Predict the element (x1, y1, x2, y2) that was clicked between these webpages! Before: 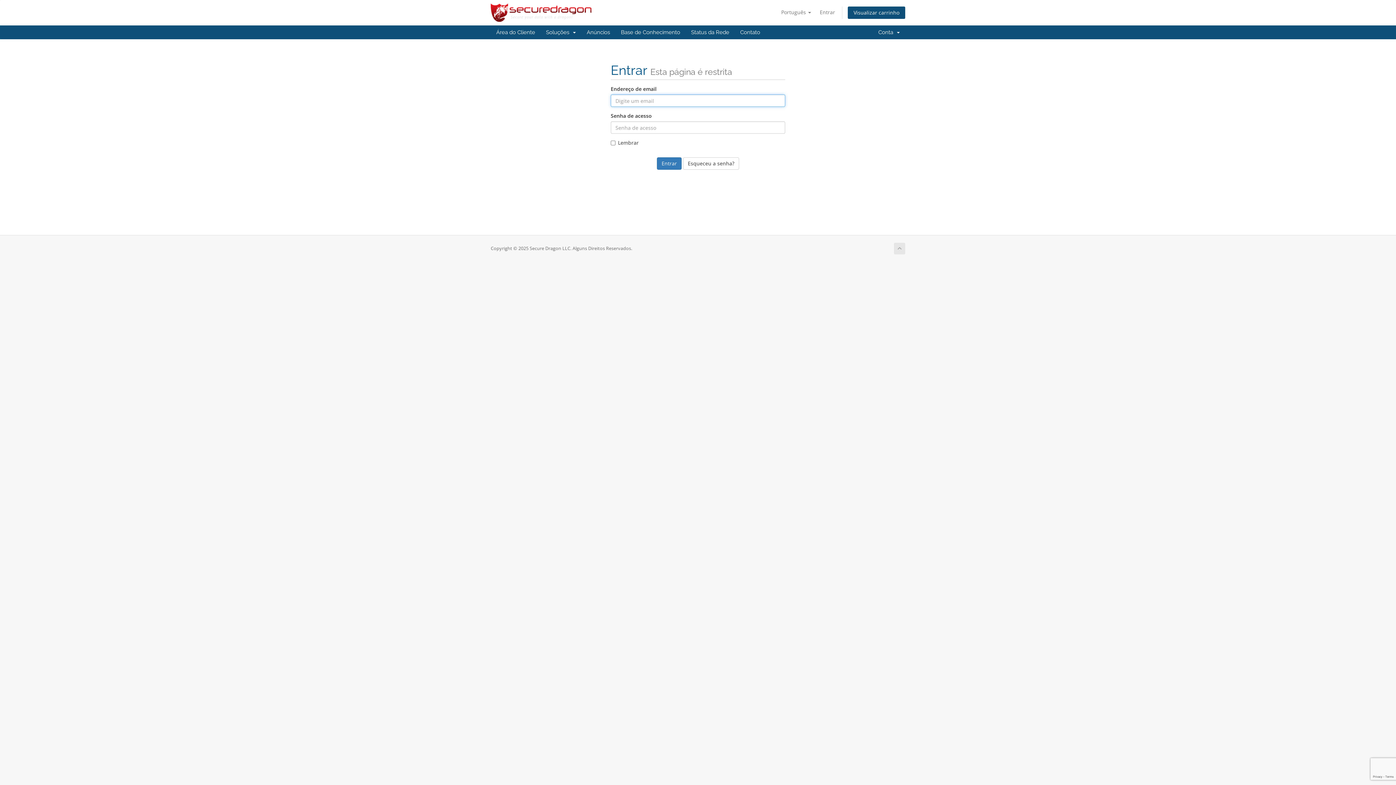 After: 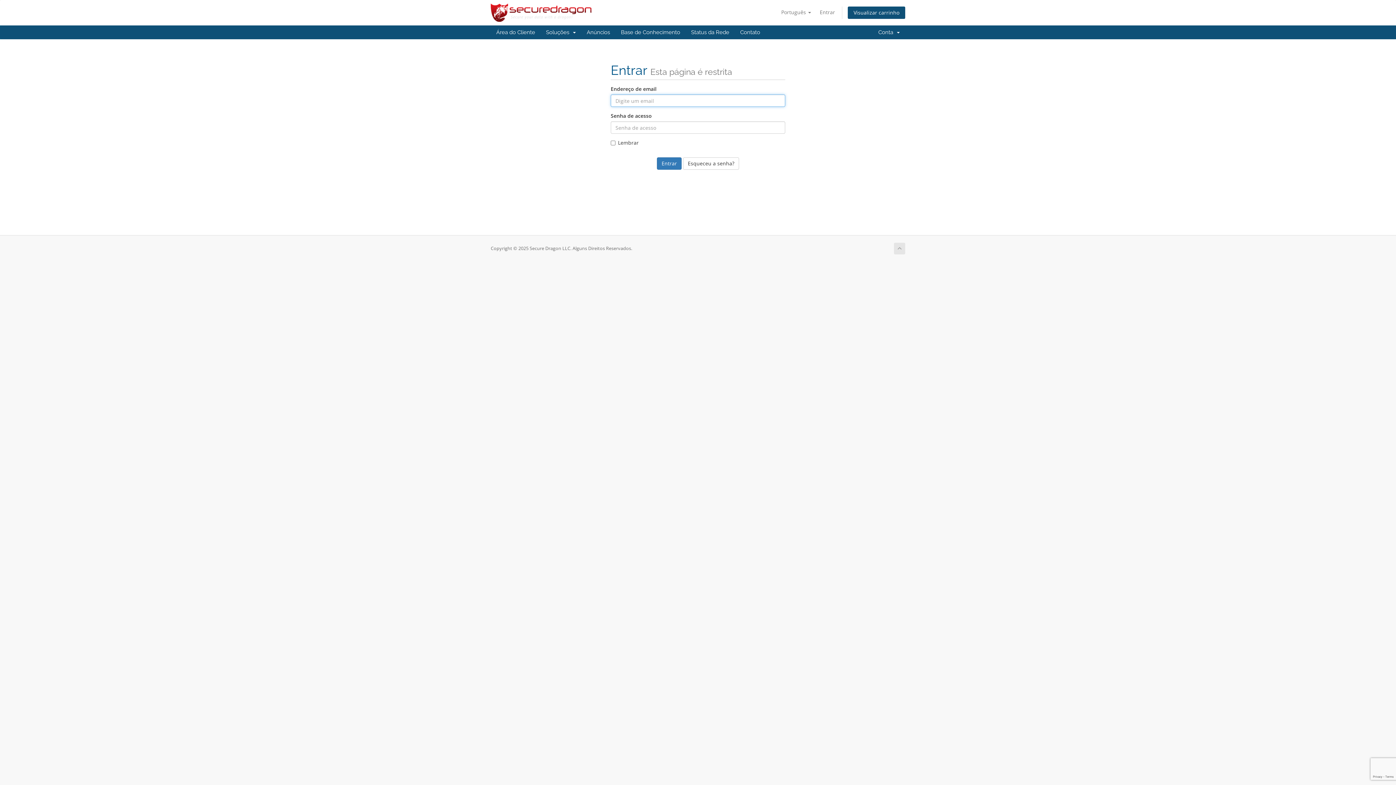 Action: bbox: (816, 6, 838, 18) label: Entrar